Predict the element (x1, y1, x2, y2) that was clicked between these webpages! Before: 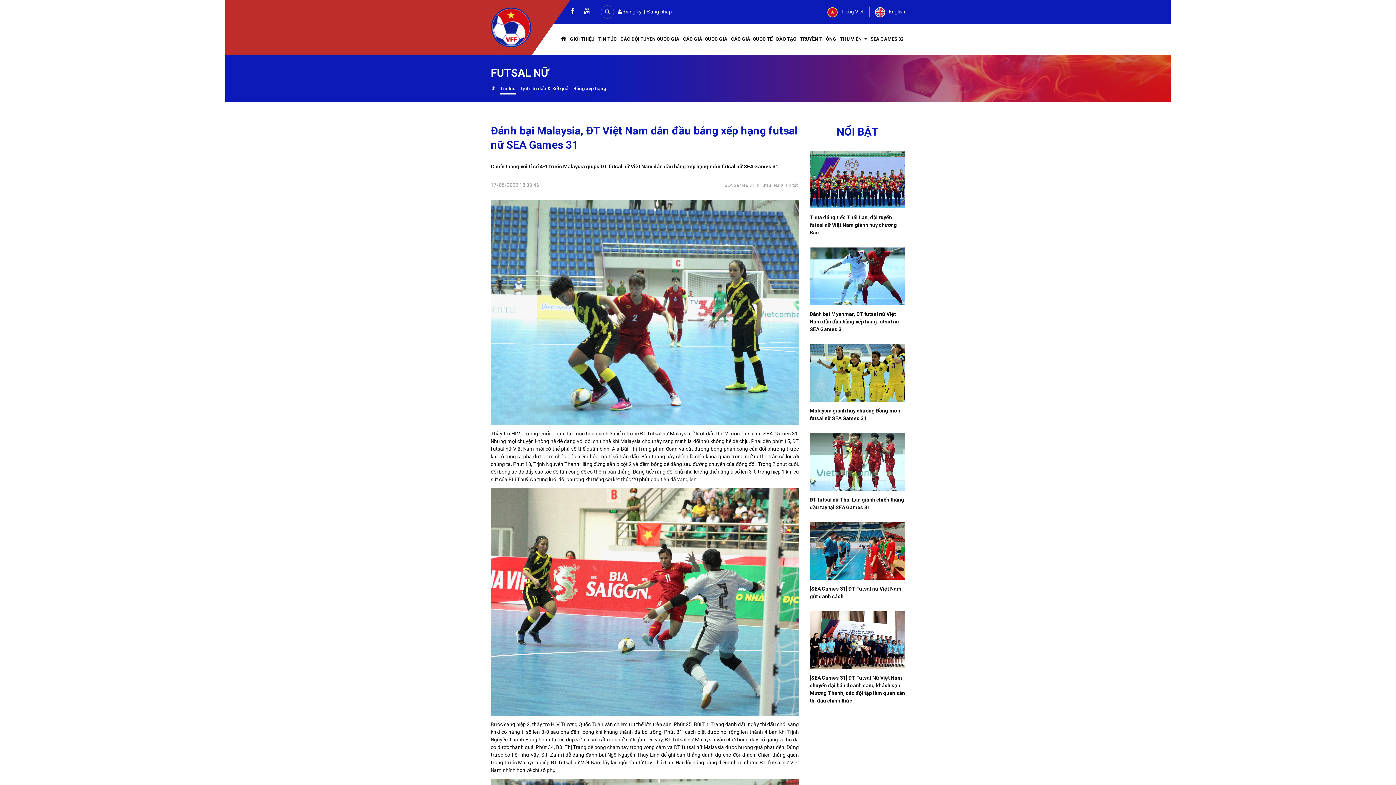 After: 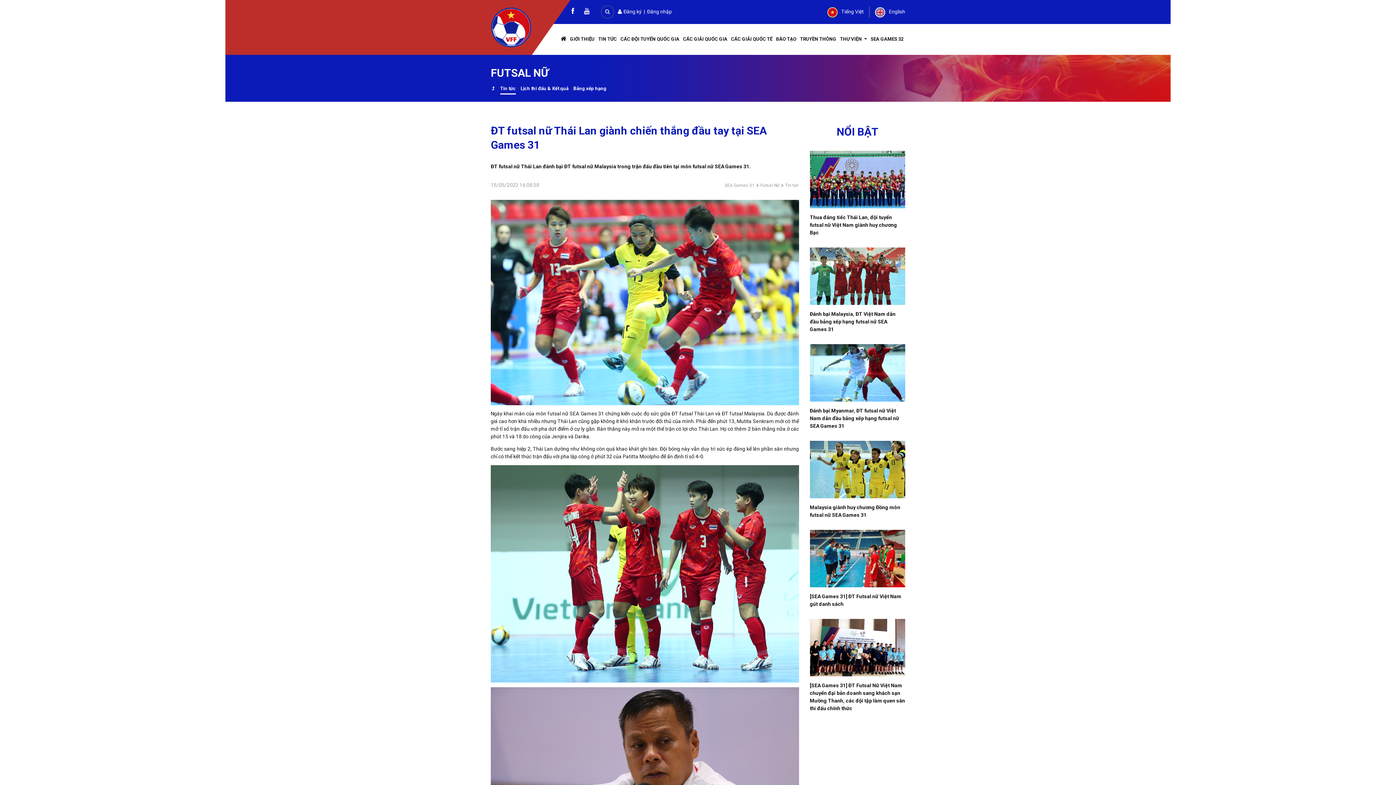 Action: bbox: (810, 496, 905, 511) label: ĐT futsal nữ Thái Lan giành chiến thắng đầu tay tại SEA Games 31